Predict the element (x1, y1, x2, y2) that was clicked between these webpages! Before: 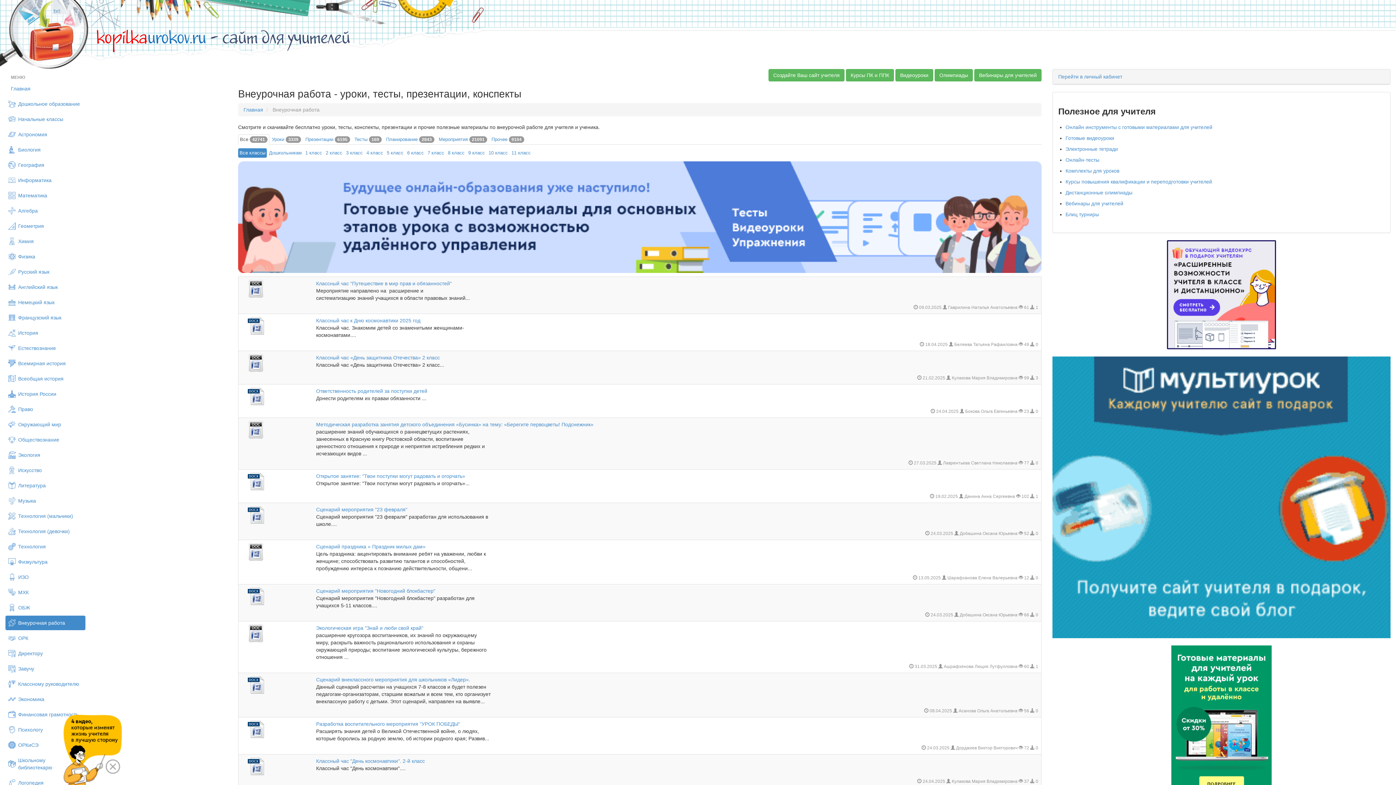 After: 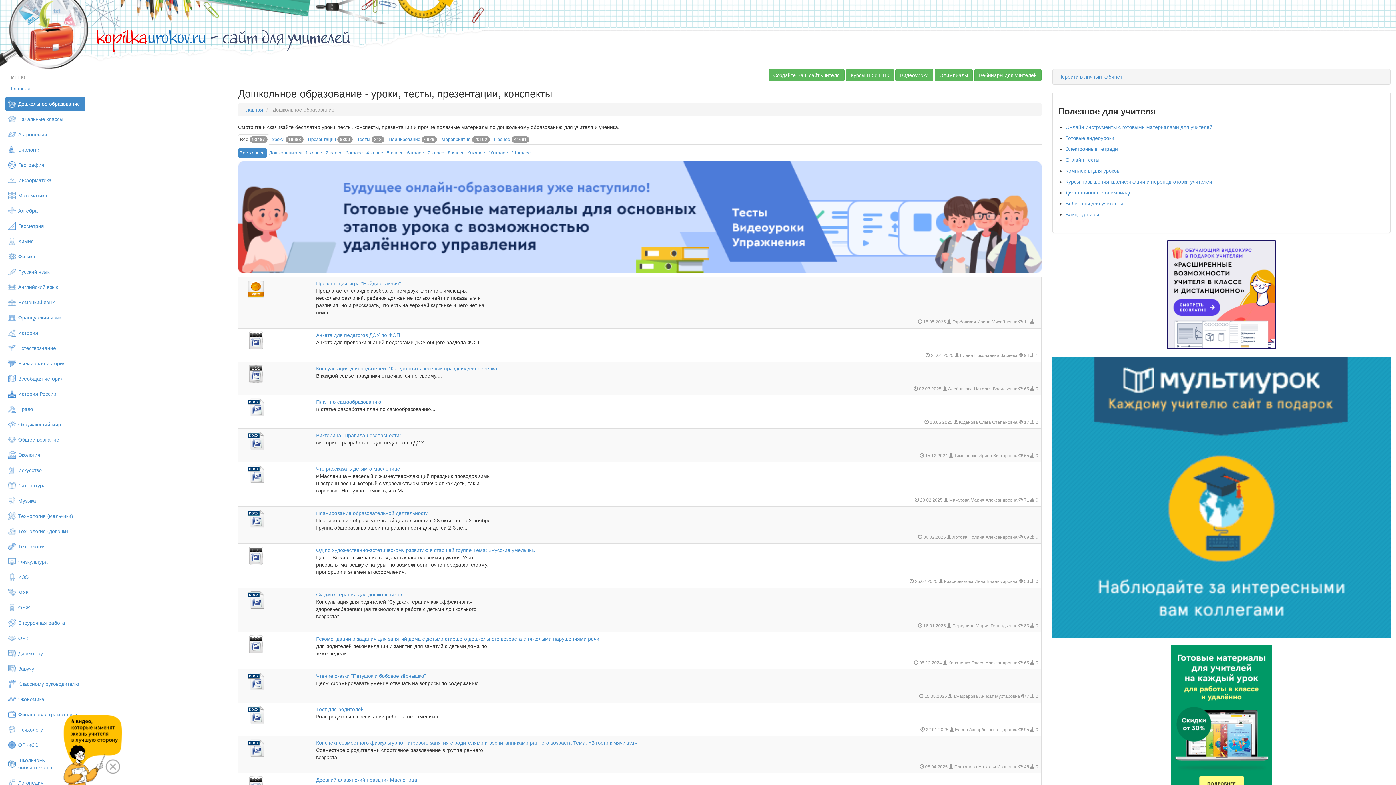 Action: bbox: (5, 96, 85, 111) label: Дошкольное образование